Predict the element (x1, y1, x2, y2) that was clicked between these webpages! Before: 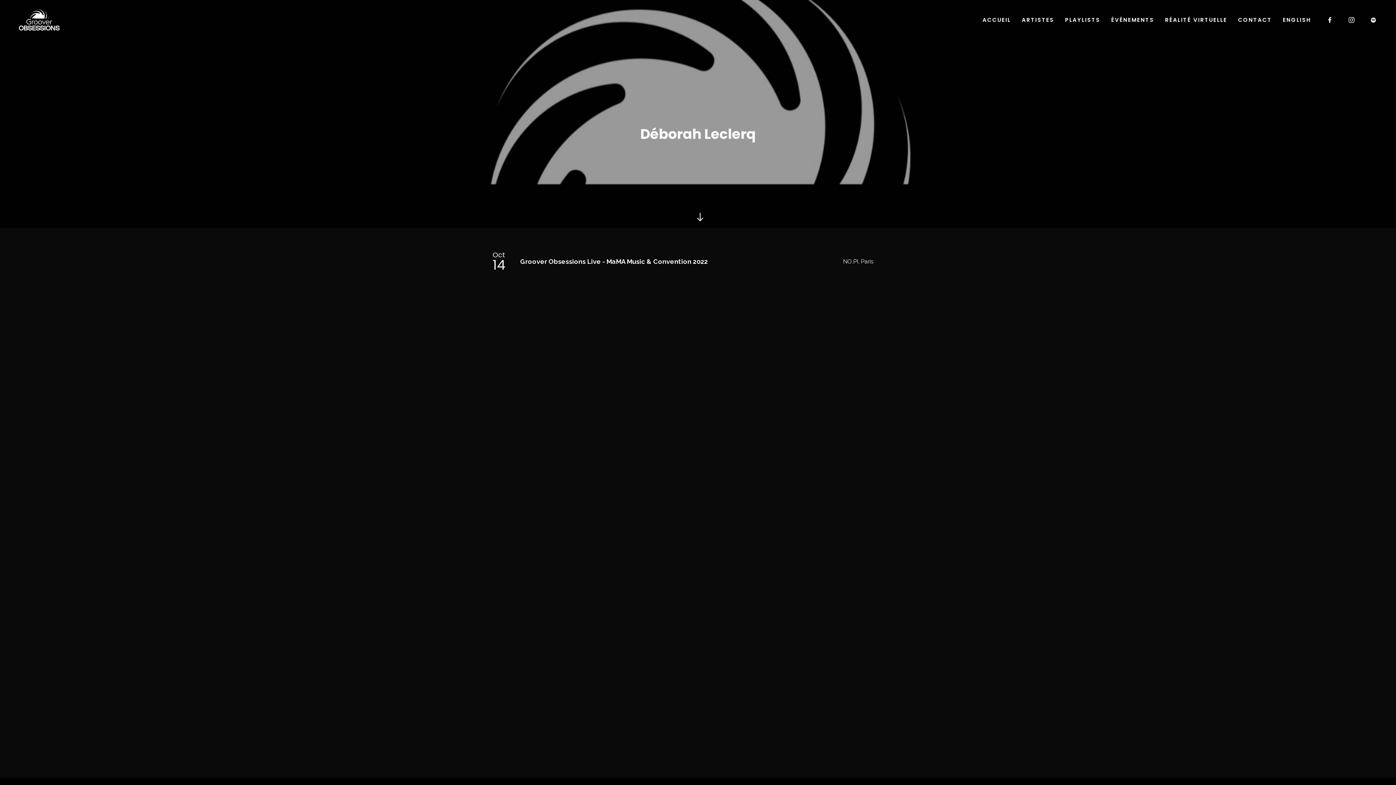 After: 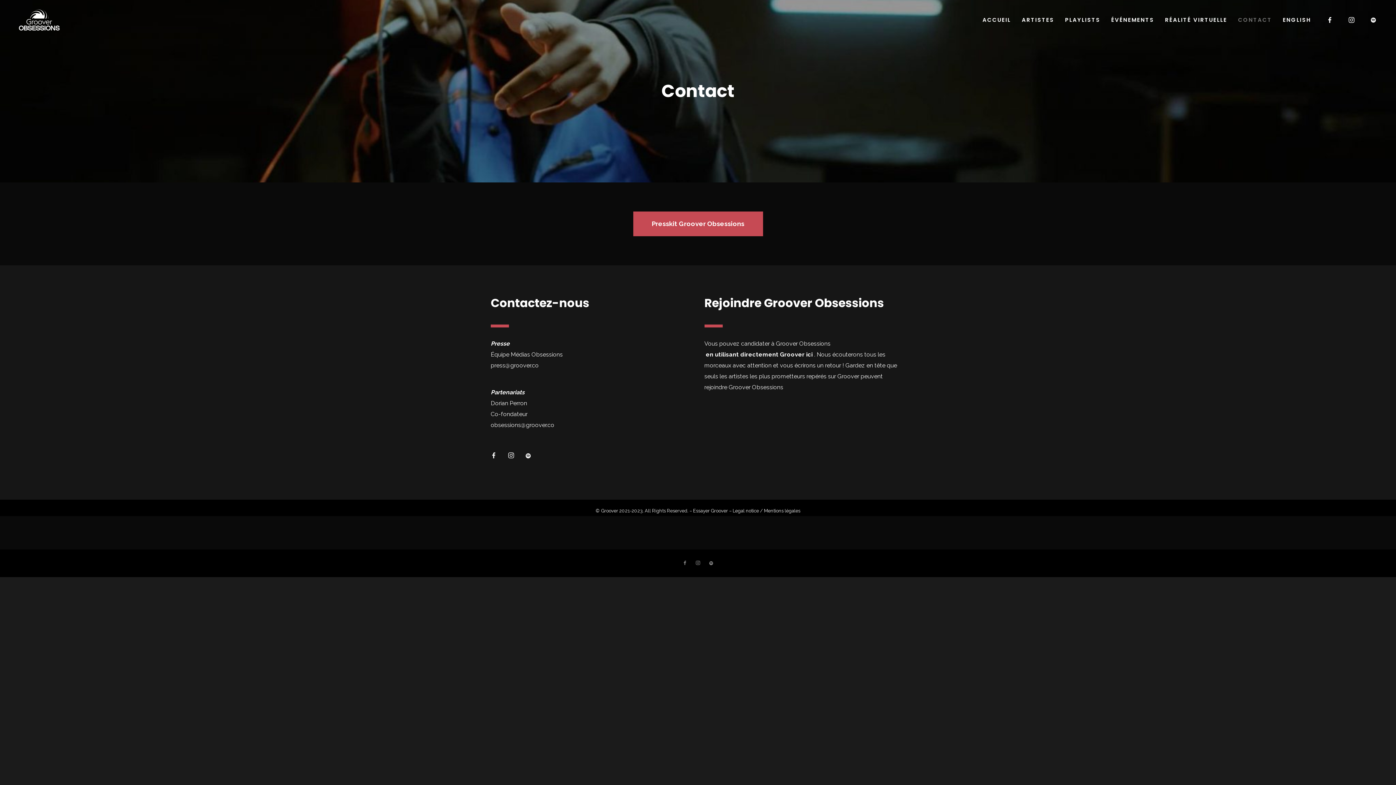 Action: bbox: (1232, 0, 1277, 40) label: CONTACT